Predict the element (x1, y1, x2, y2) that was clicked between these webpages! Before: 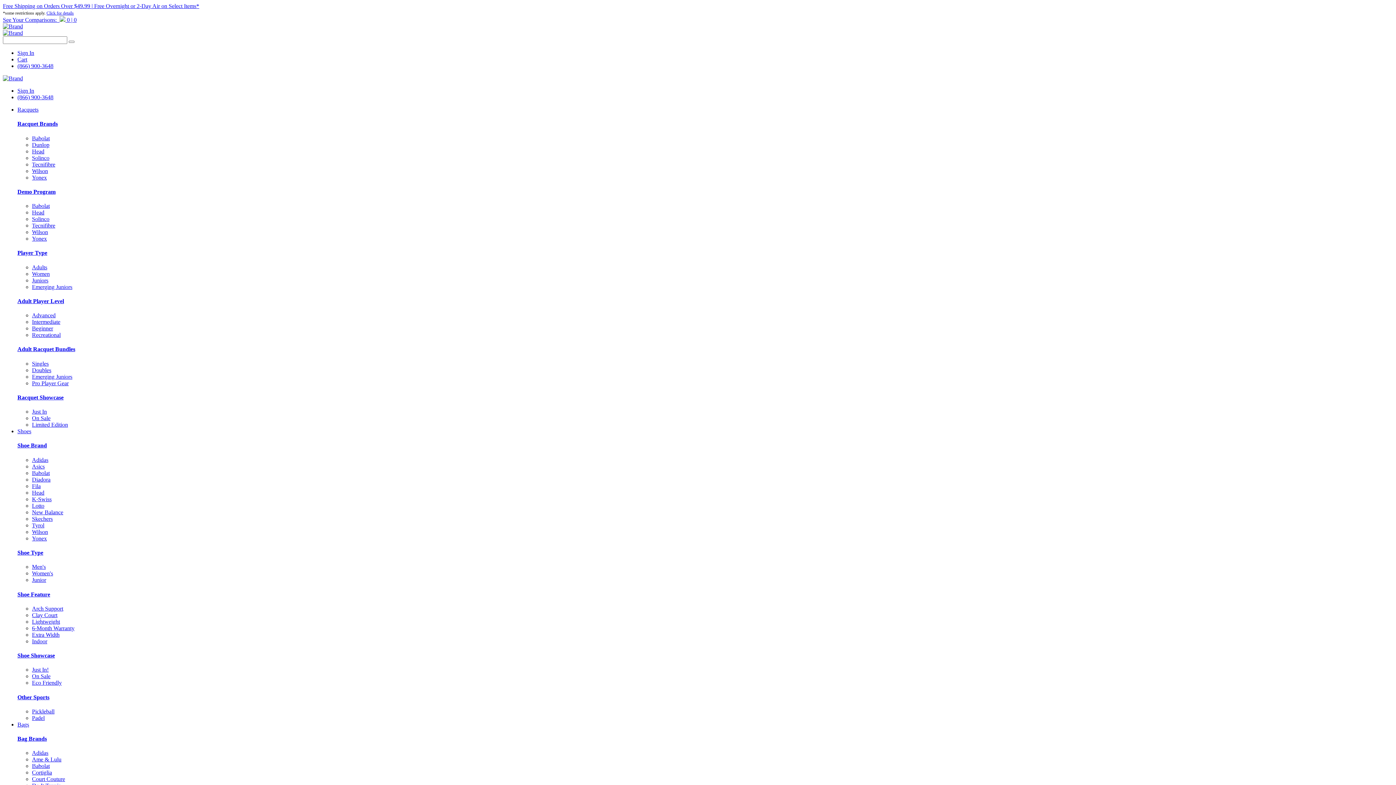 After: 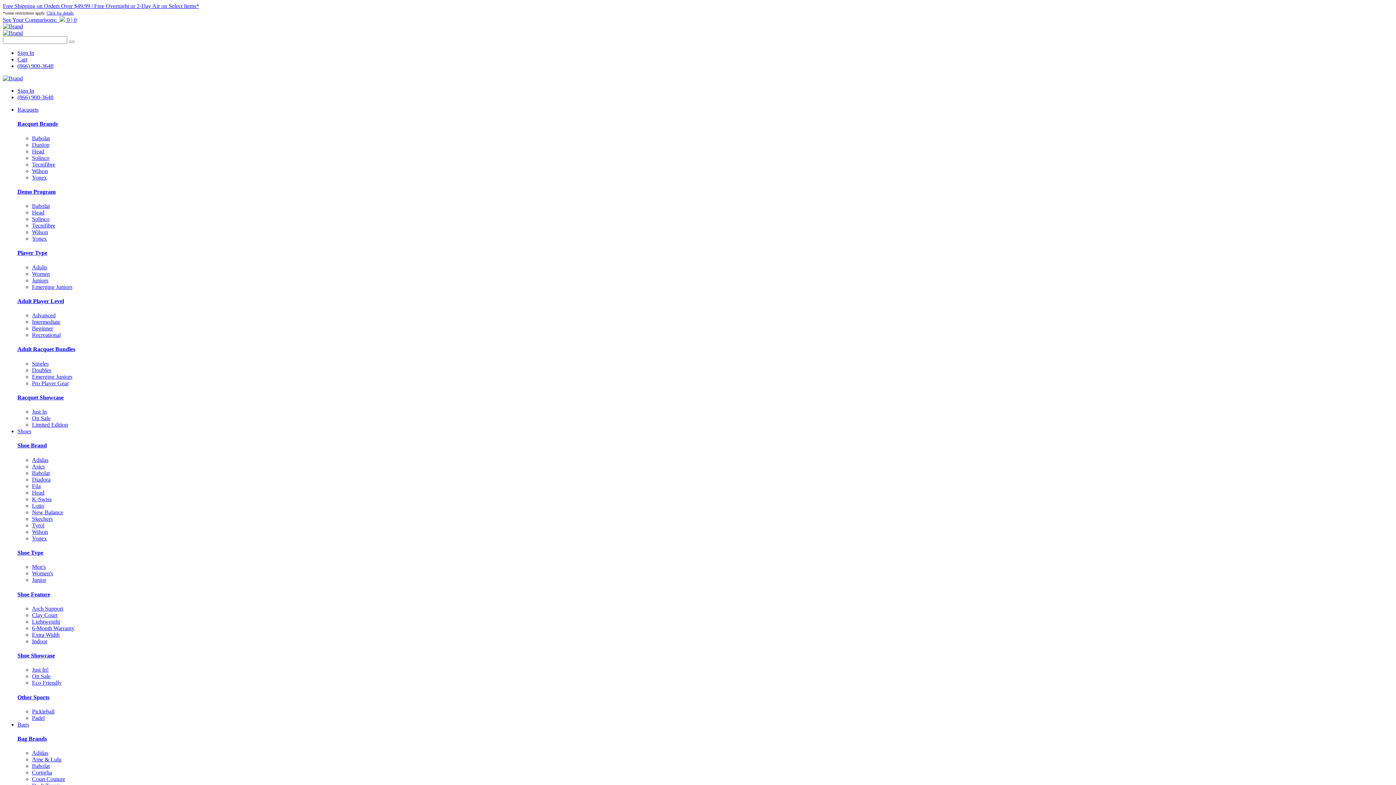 Action: bbox: (32, 174, 46, 180) label: Yonex